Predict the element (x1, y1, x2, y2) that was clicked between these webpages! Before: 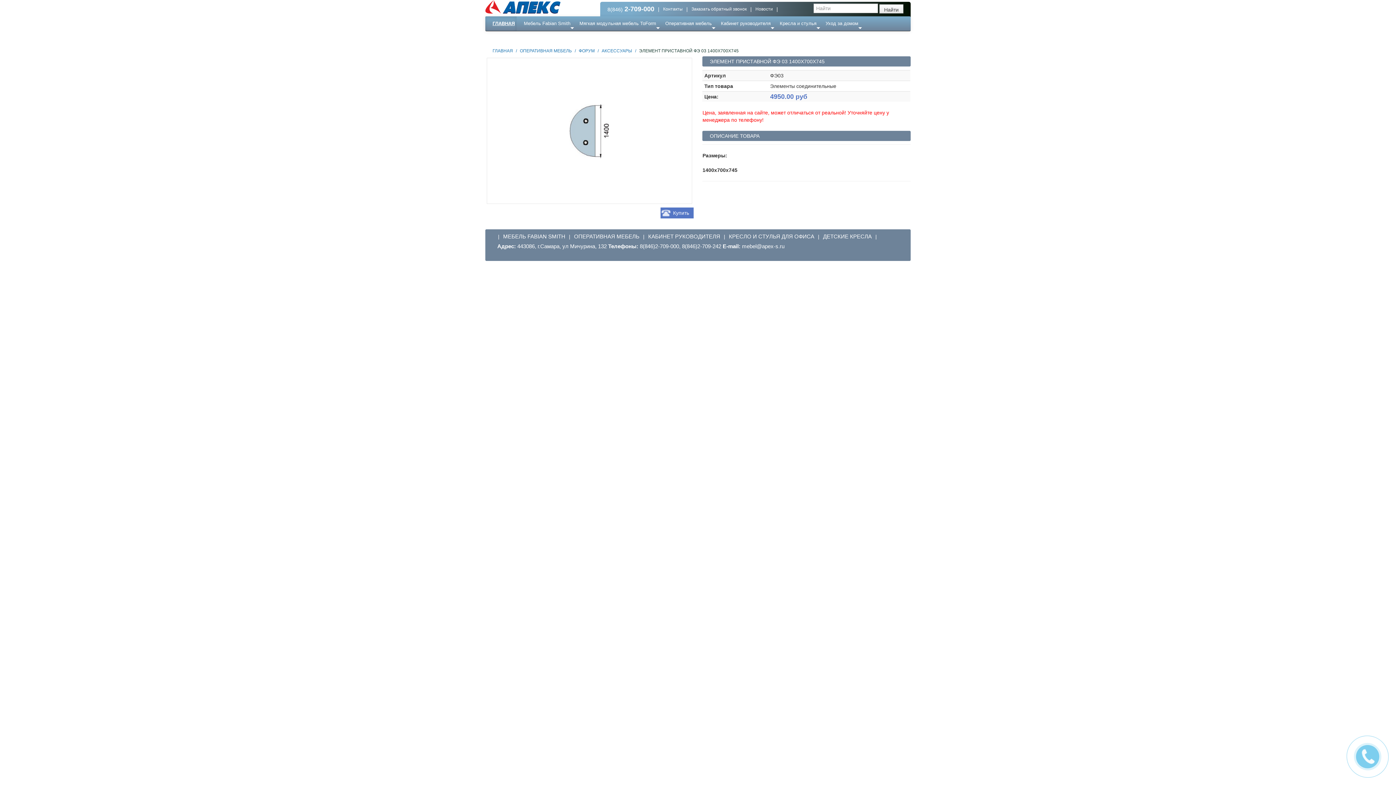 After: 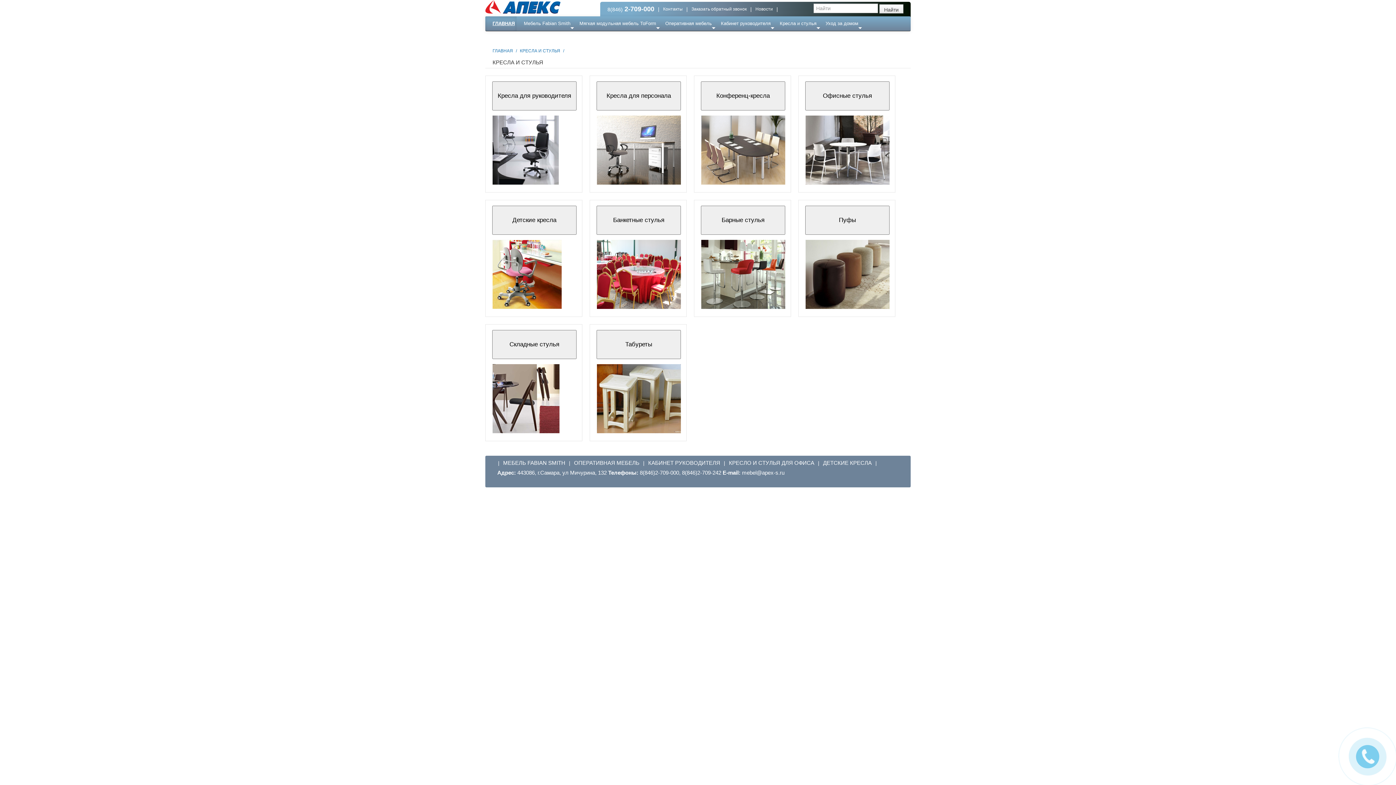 Action: bbox: (772, 16, 818, 30) label: Кресла и стулья